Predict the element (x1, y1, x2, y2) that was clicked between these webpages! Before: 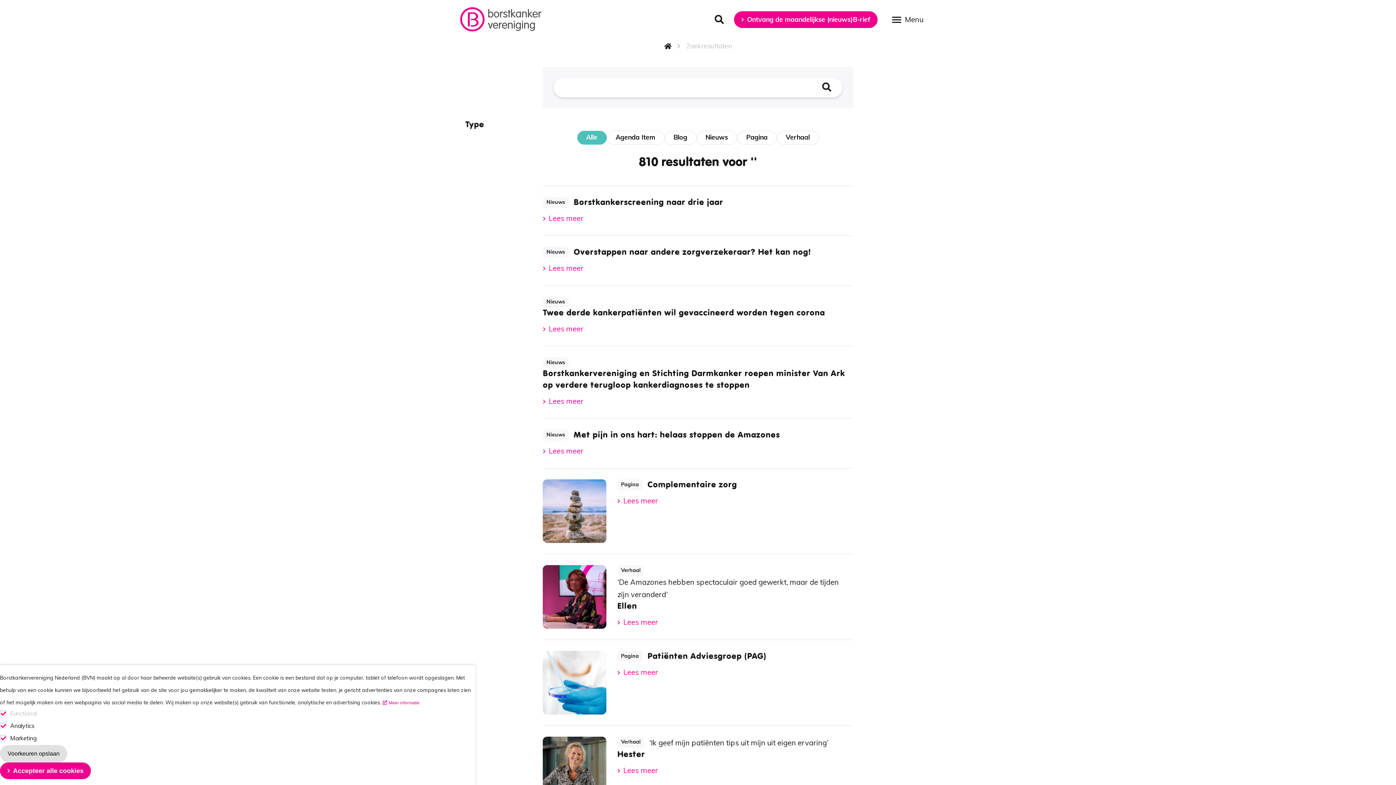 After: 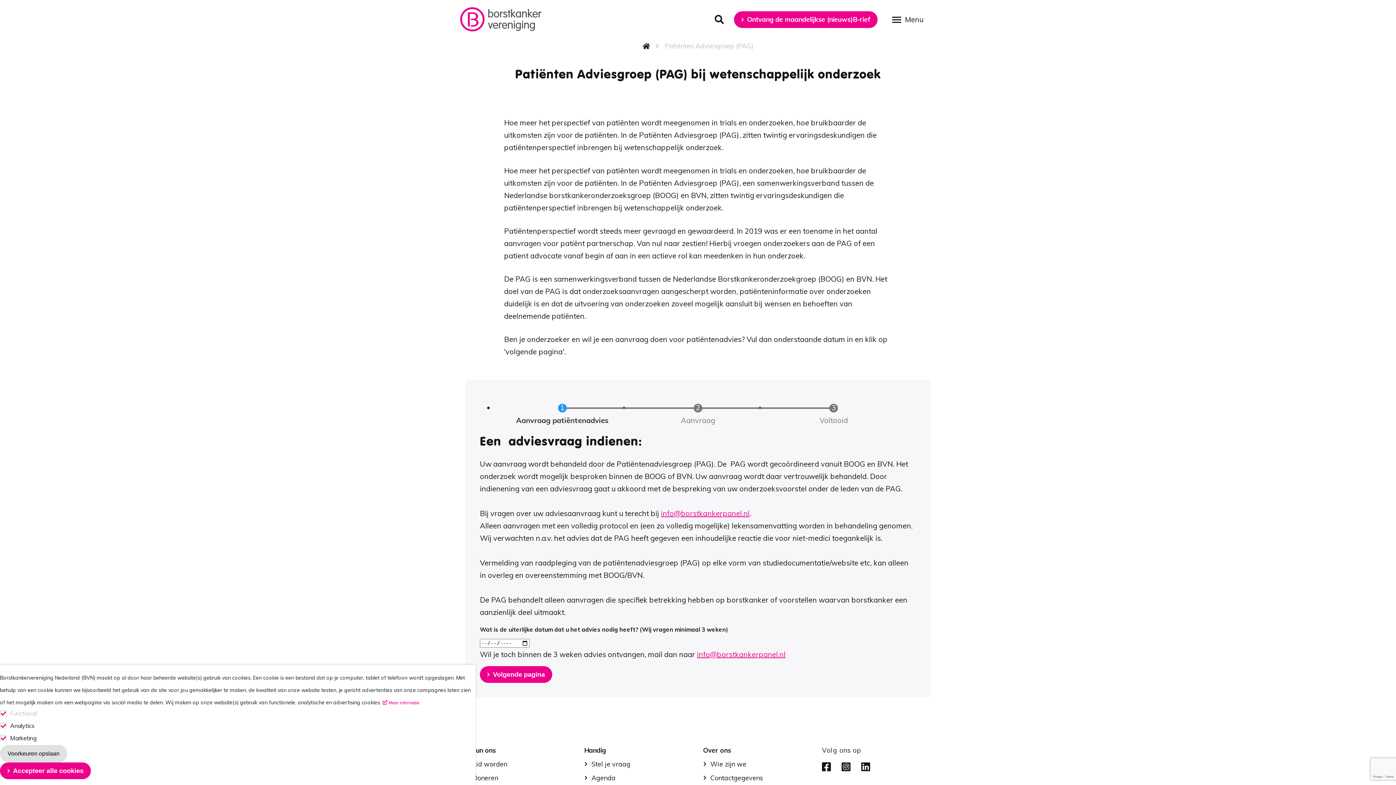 Action: bbox: (617, 668, 658, 677) label: Lees meer